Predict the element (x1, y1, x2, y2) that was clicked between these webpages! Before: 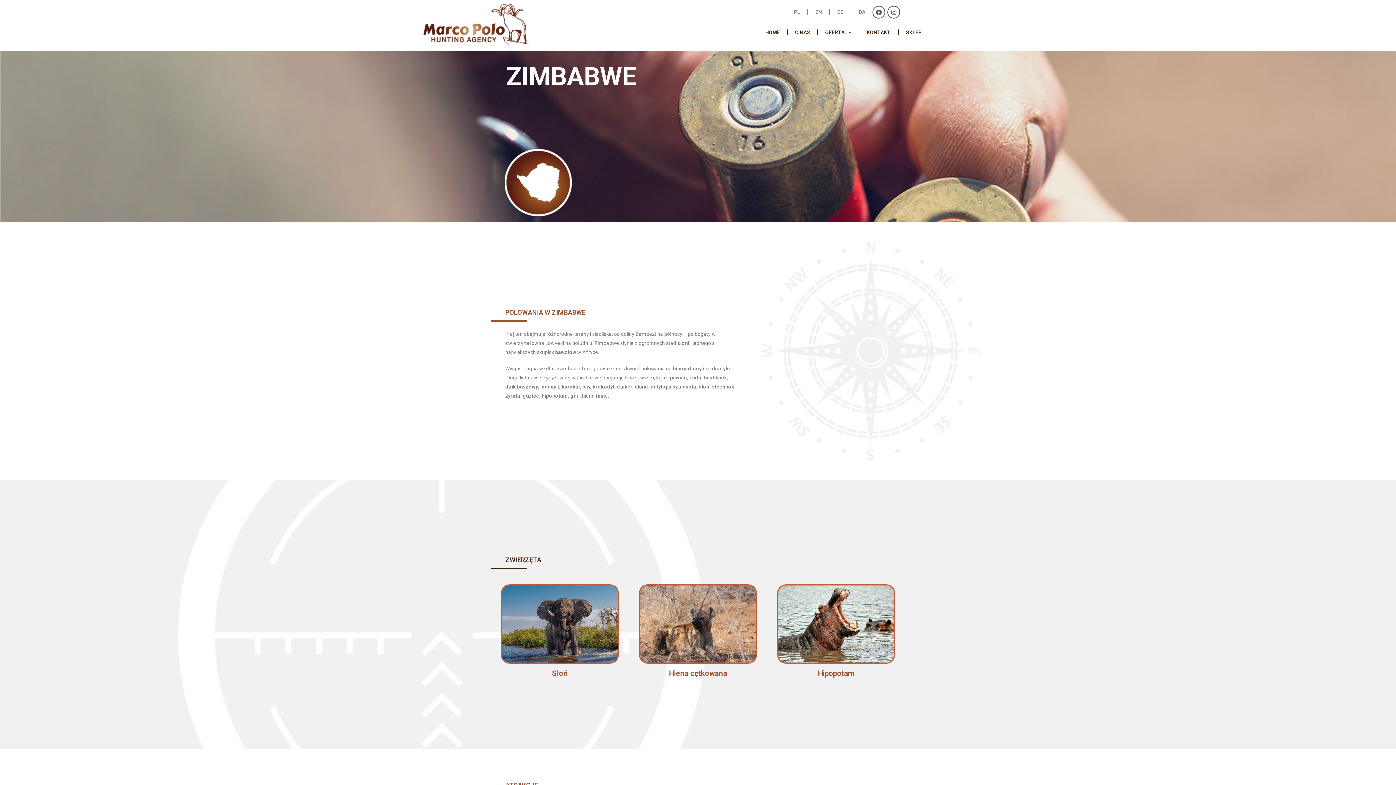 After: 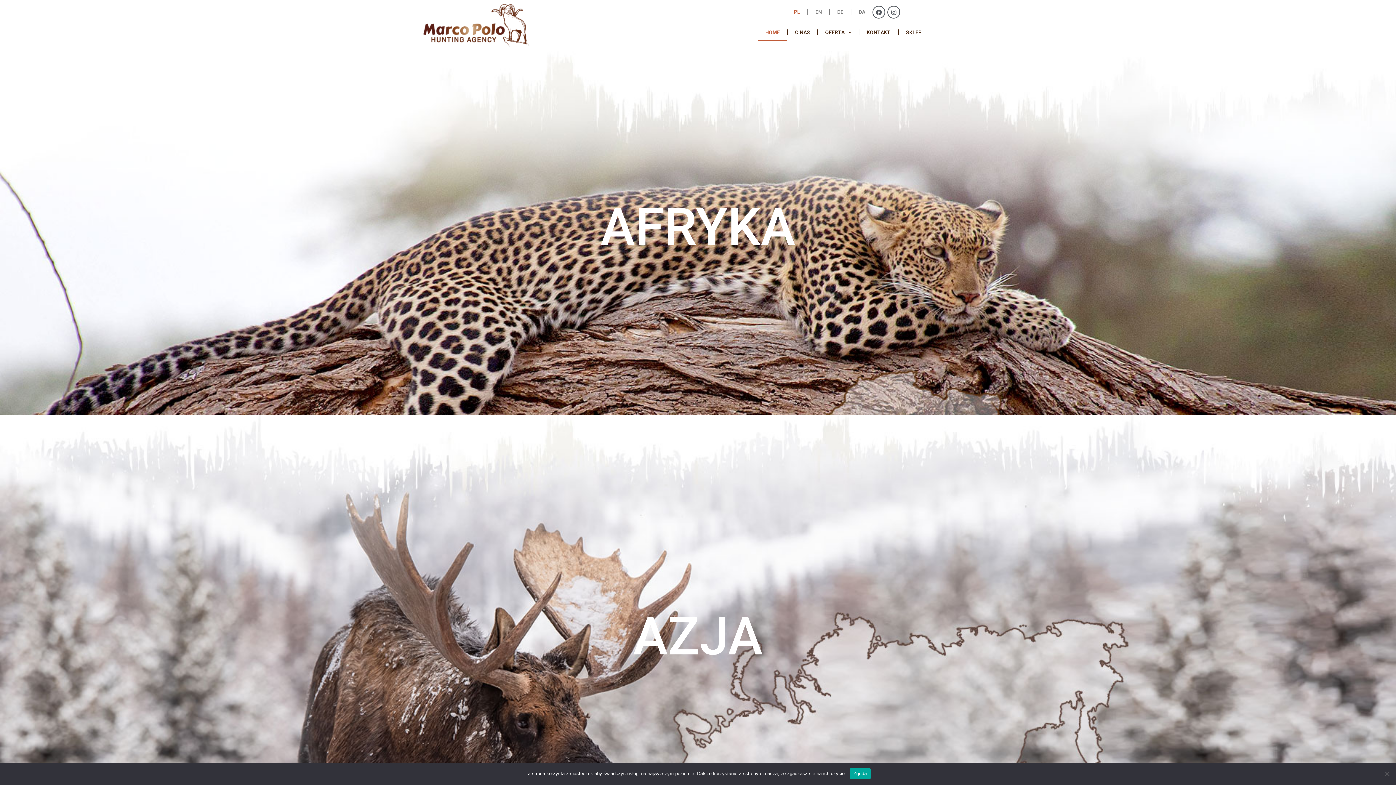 Action: bbox: (758, 24, 787, 40) label: HOME